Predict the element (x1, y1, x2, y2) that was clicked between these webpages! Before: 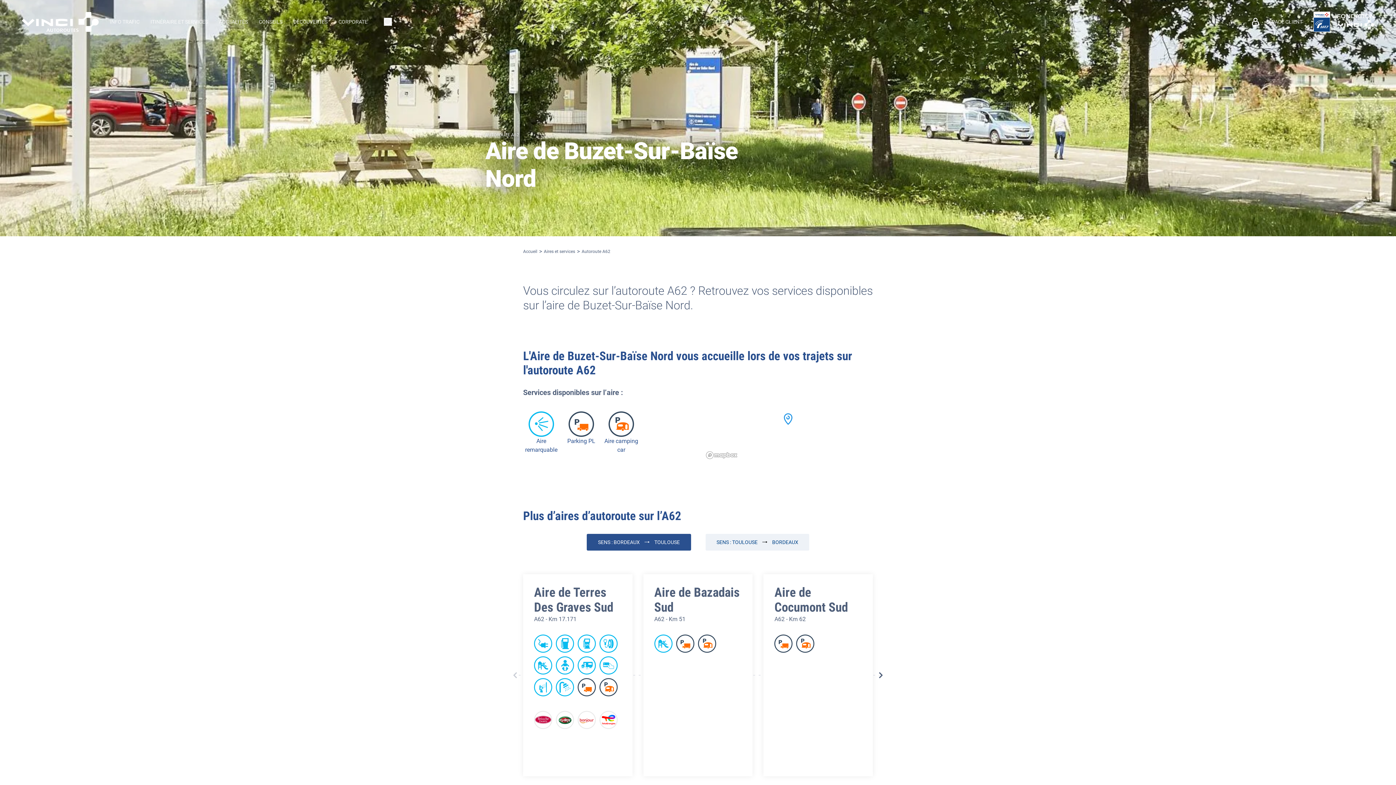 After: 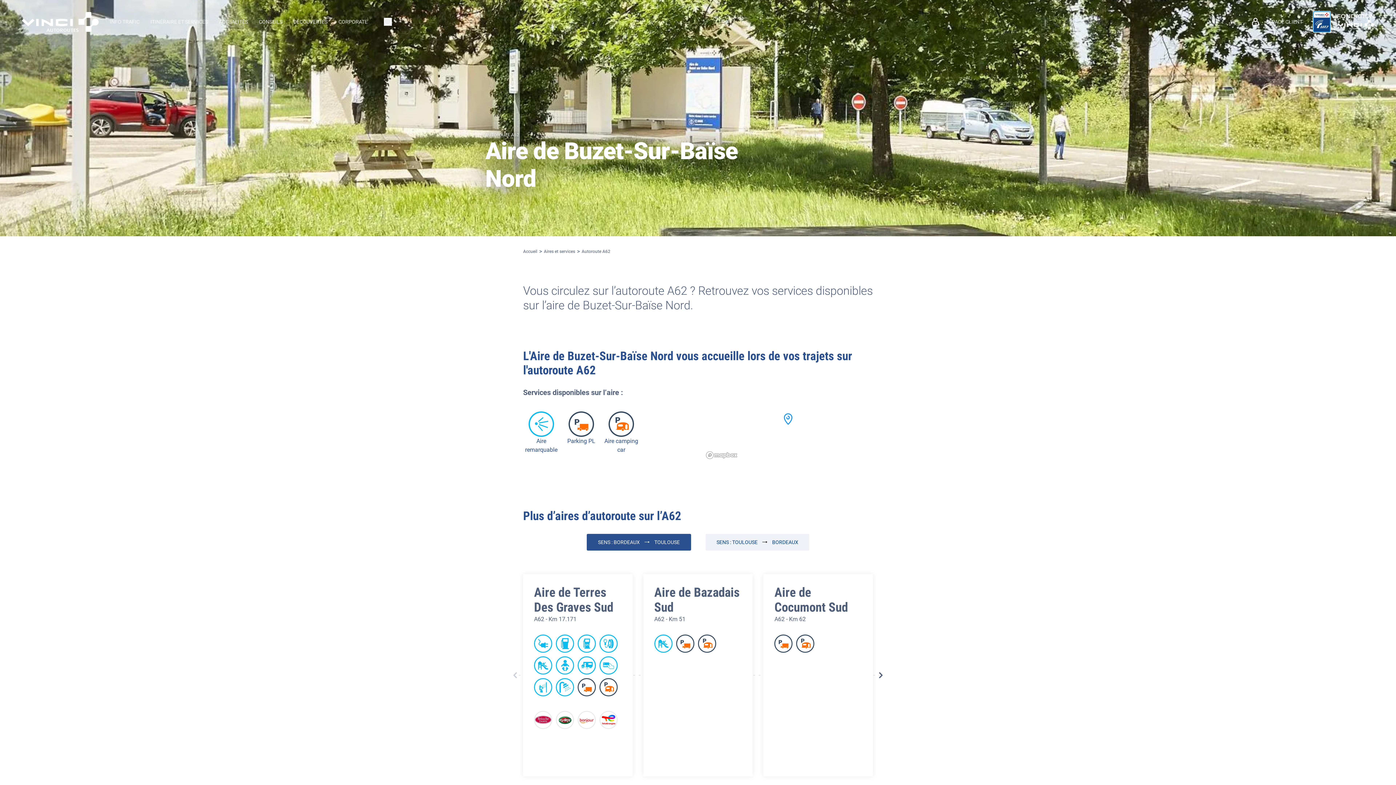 Action: label: Radio 107.7 VINCI Autoroutes bbox: (1313, 11, 1330, 32)